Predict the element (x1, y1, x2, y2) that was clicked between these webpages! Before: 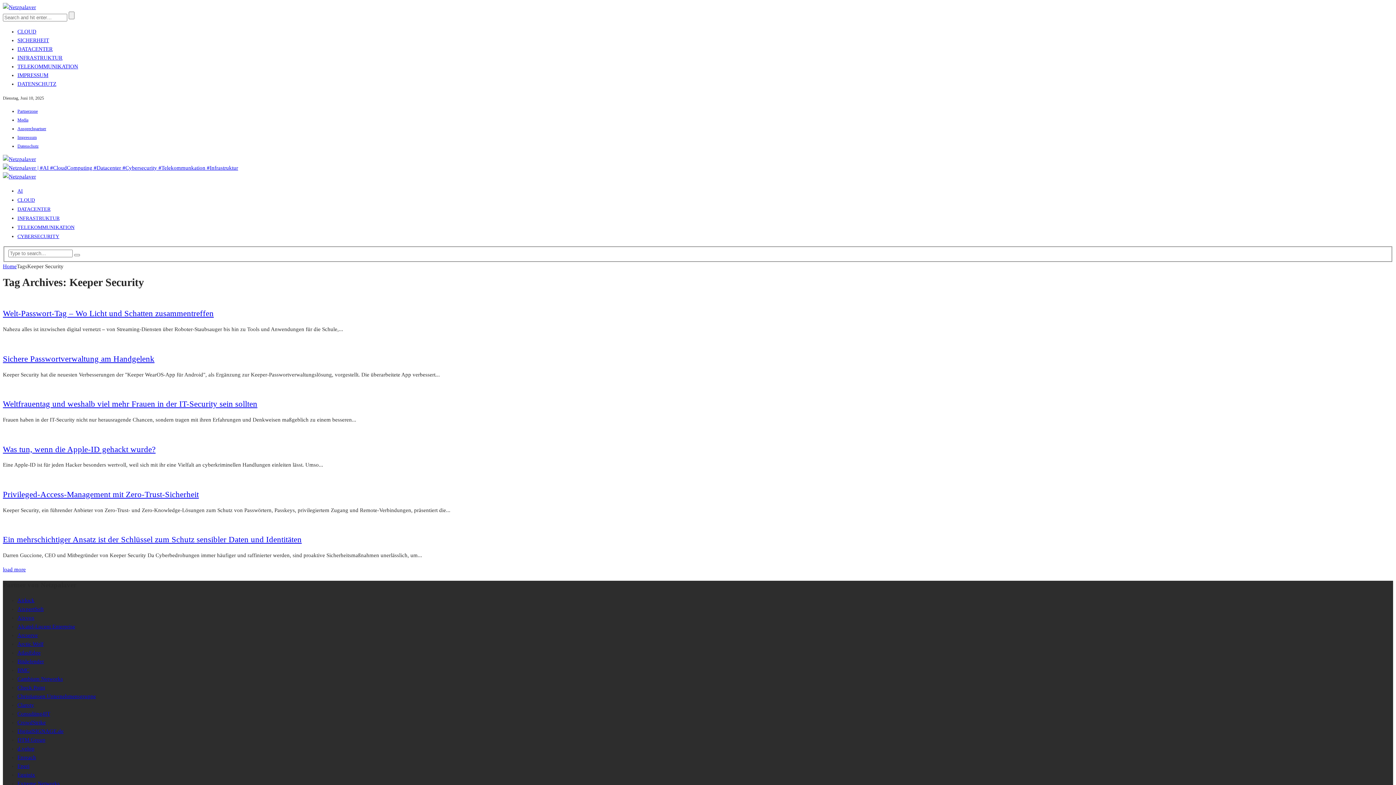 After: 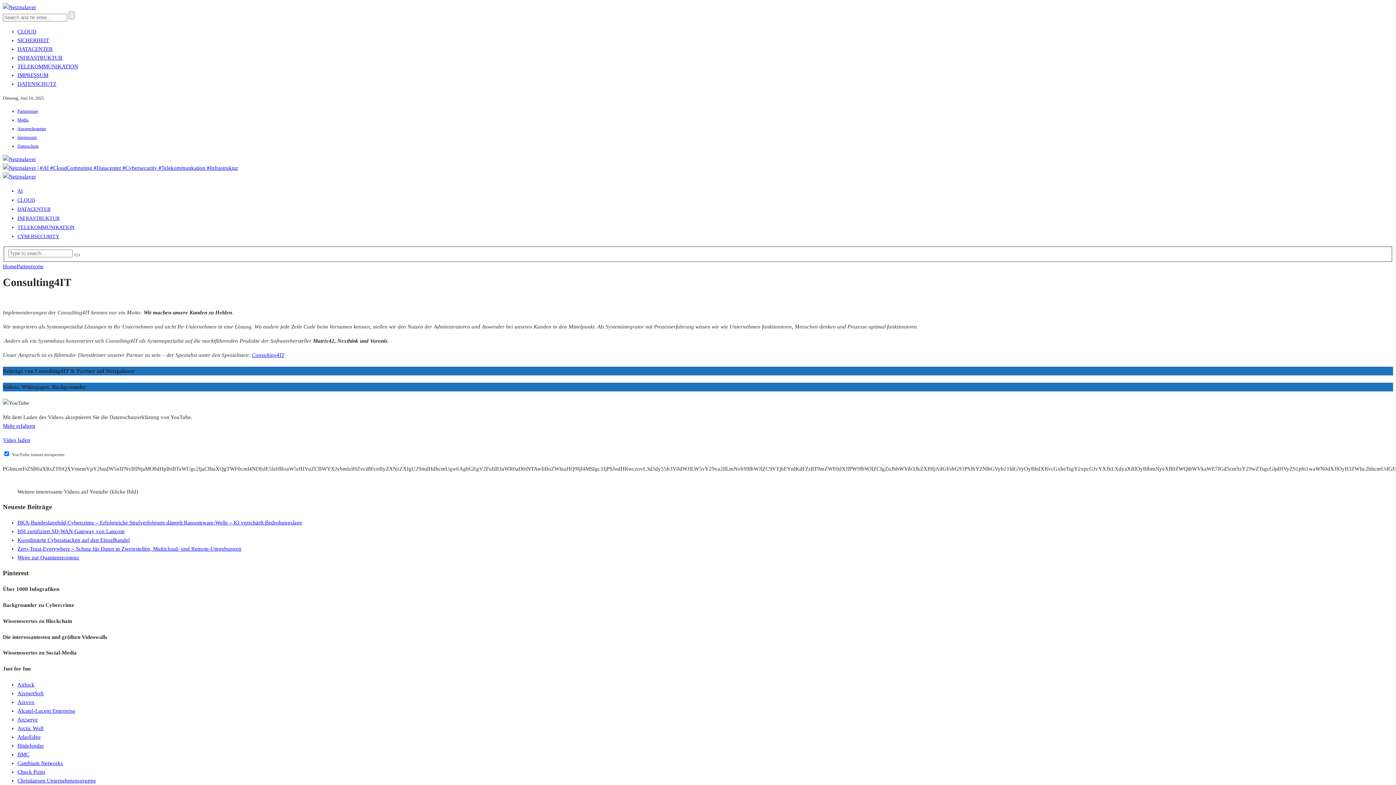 Action: bbox: (17, 711, 50, 717) label: Consulting4IT